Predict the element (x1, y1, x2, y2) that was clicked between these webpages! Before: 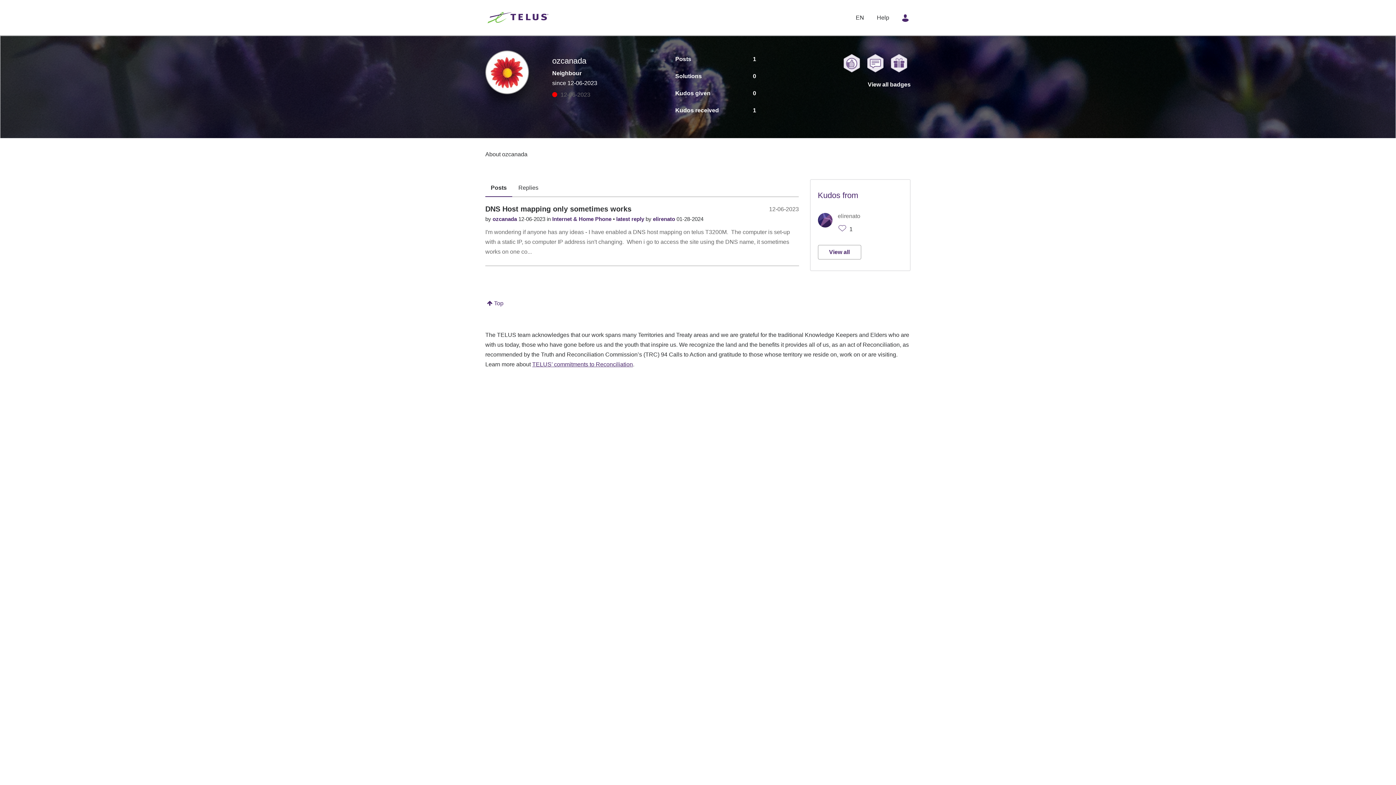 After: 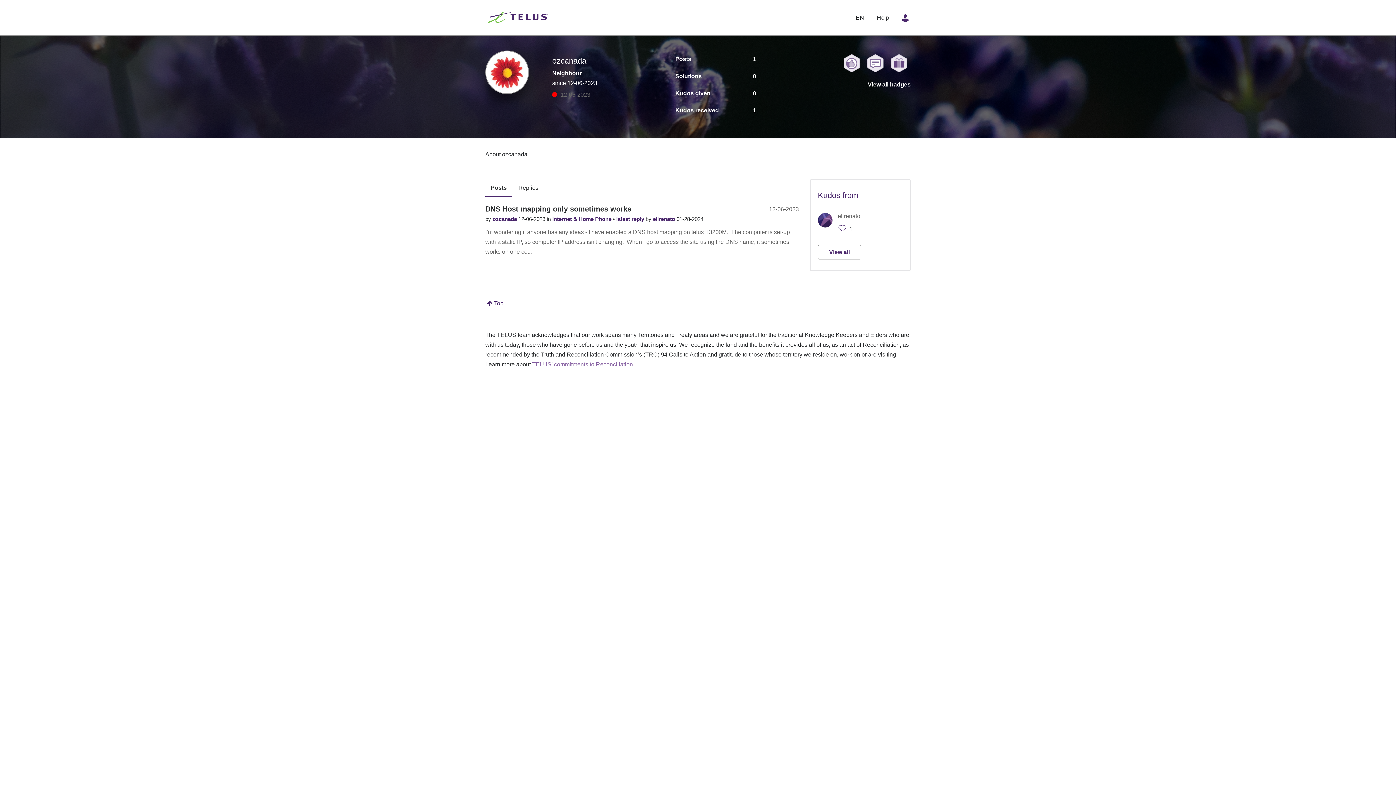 Action: bbox: (532, 361, 633, 367) label: TELUS’ commitments to Reconciliation